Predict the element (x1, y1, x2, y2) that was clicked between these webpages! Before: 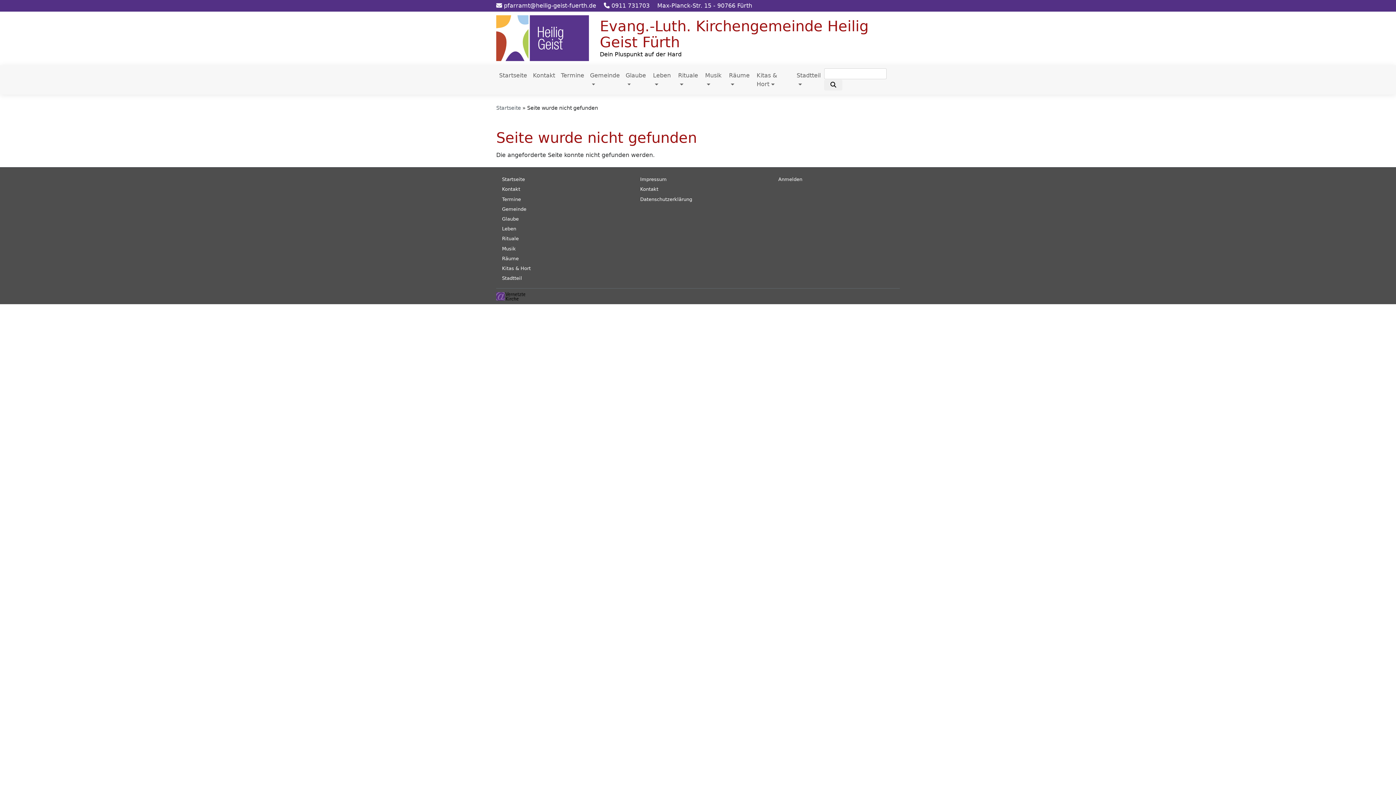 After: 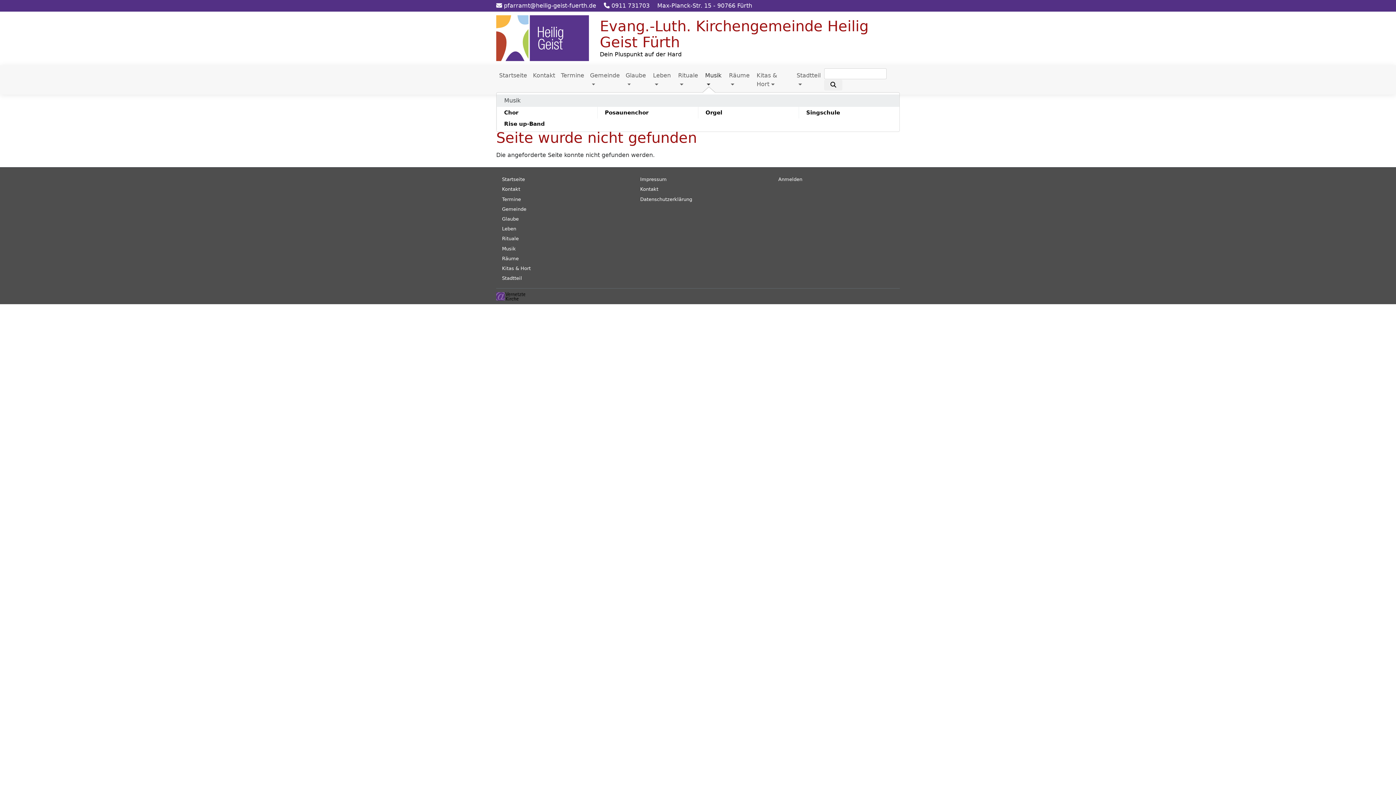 Action: bbox: (702, 68, 726, 91) label: Musik